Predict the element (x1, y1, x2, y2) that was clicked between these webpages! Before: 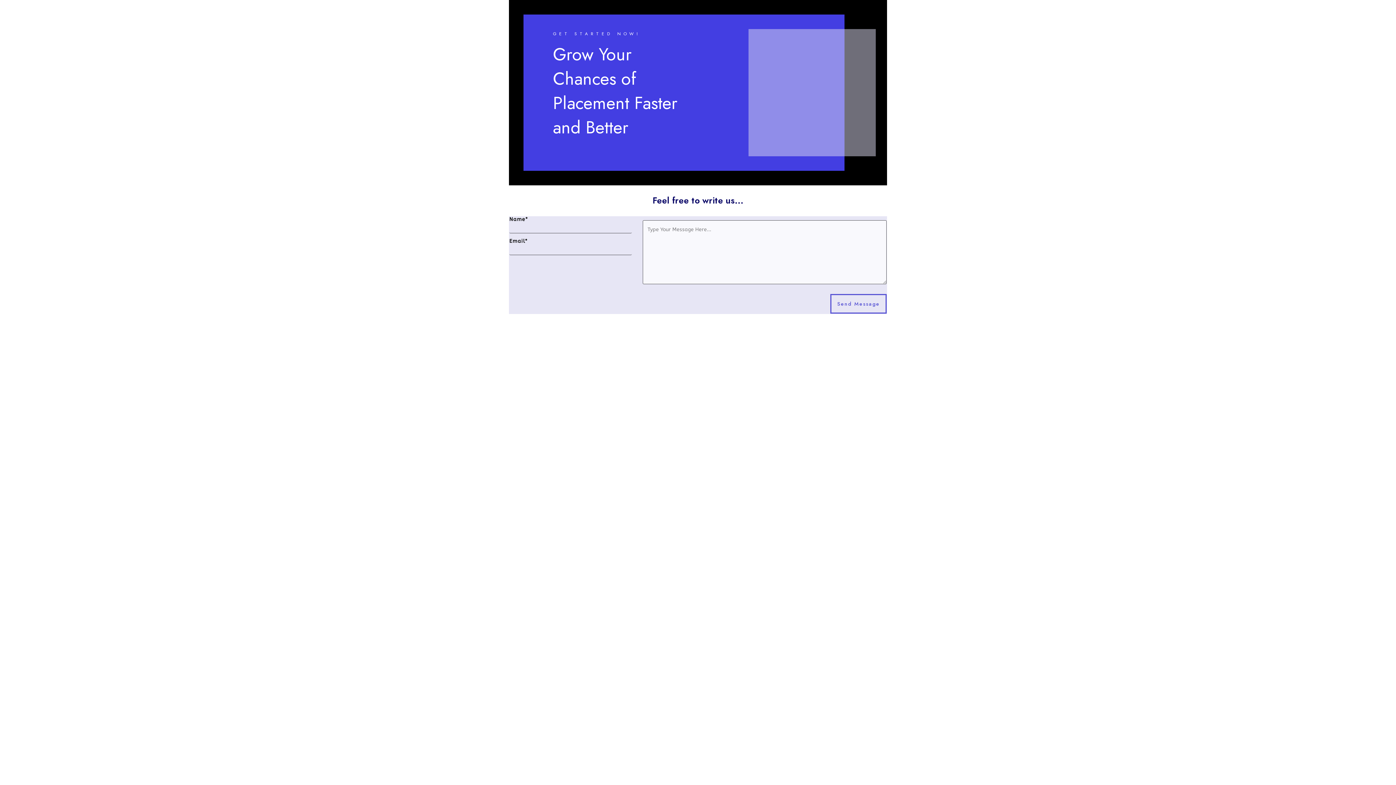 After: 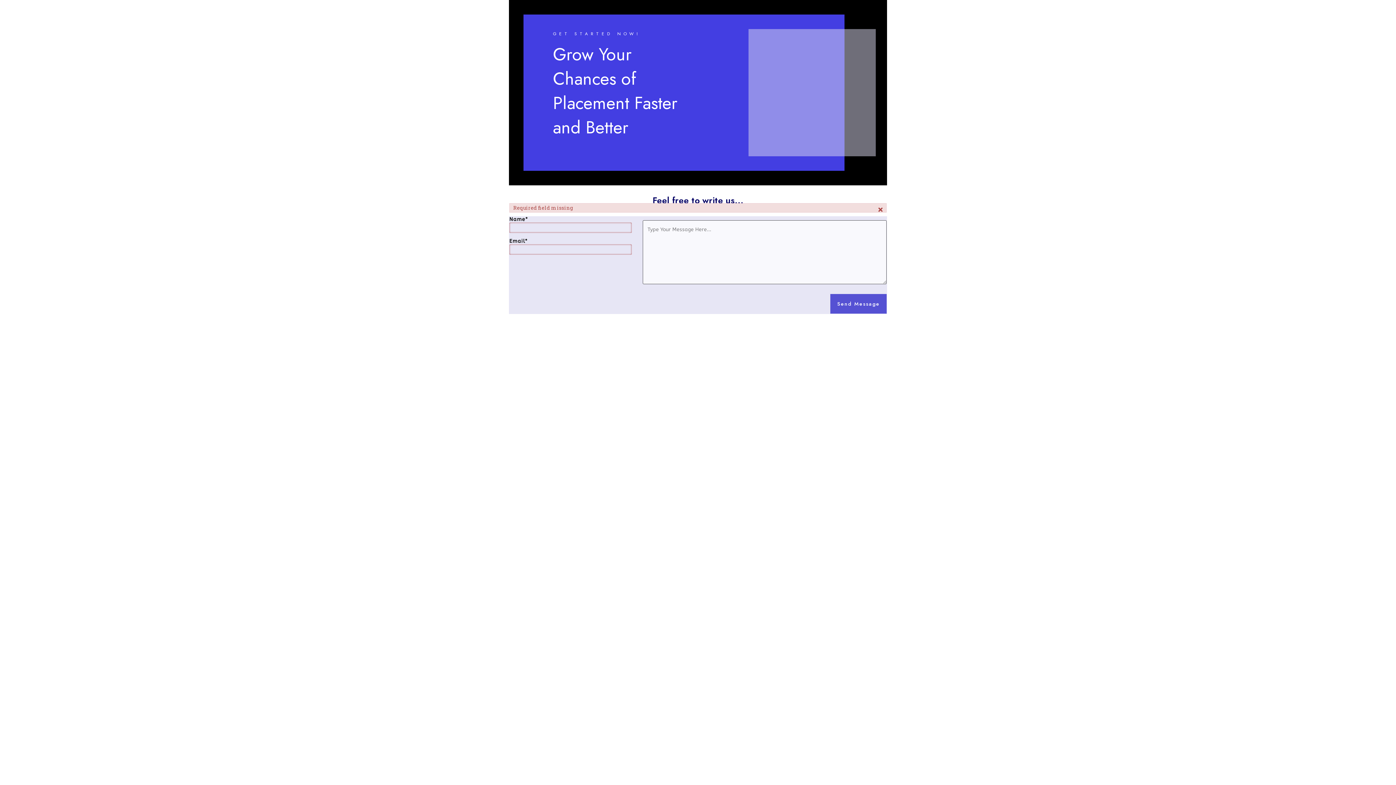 Action: label: Send Message bbox: (830, 294, 886, 313)